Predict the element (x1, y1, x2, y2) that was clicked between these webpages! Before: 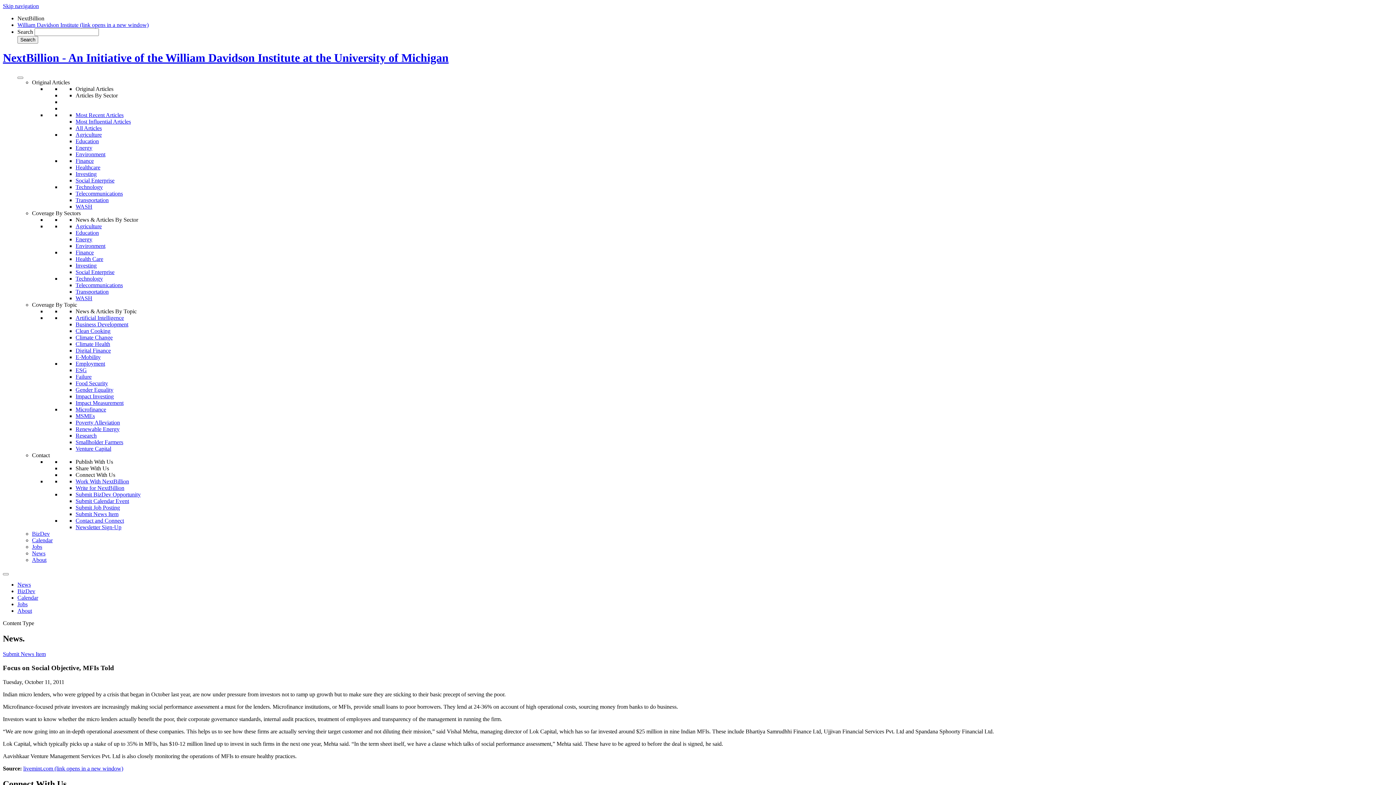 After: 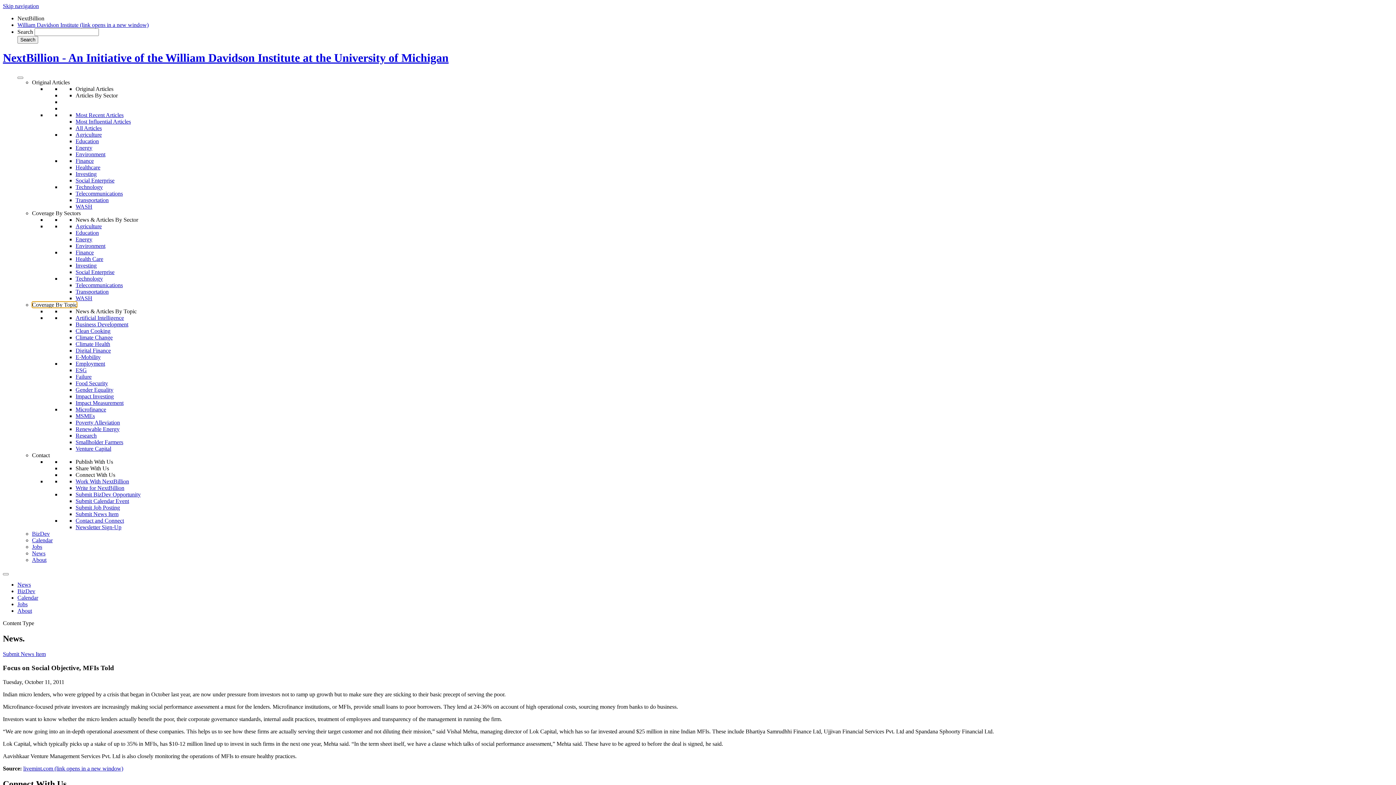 Action: bbox: (32, 301, 77, 307) label: Coverage By Topic